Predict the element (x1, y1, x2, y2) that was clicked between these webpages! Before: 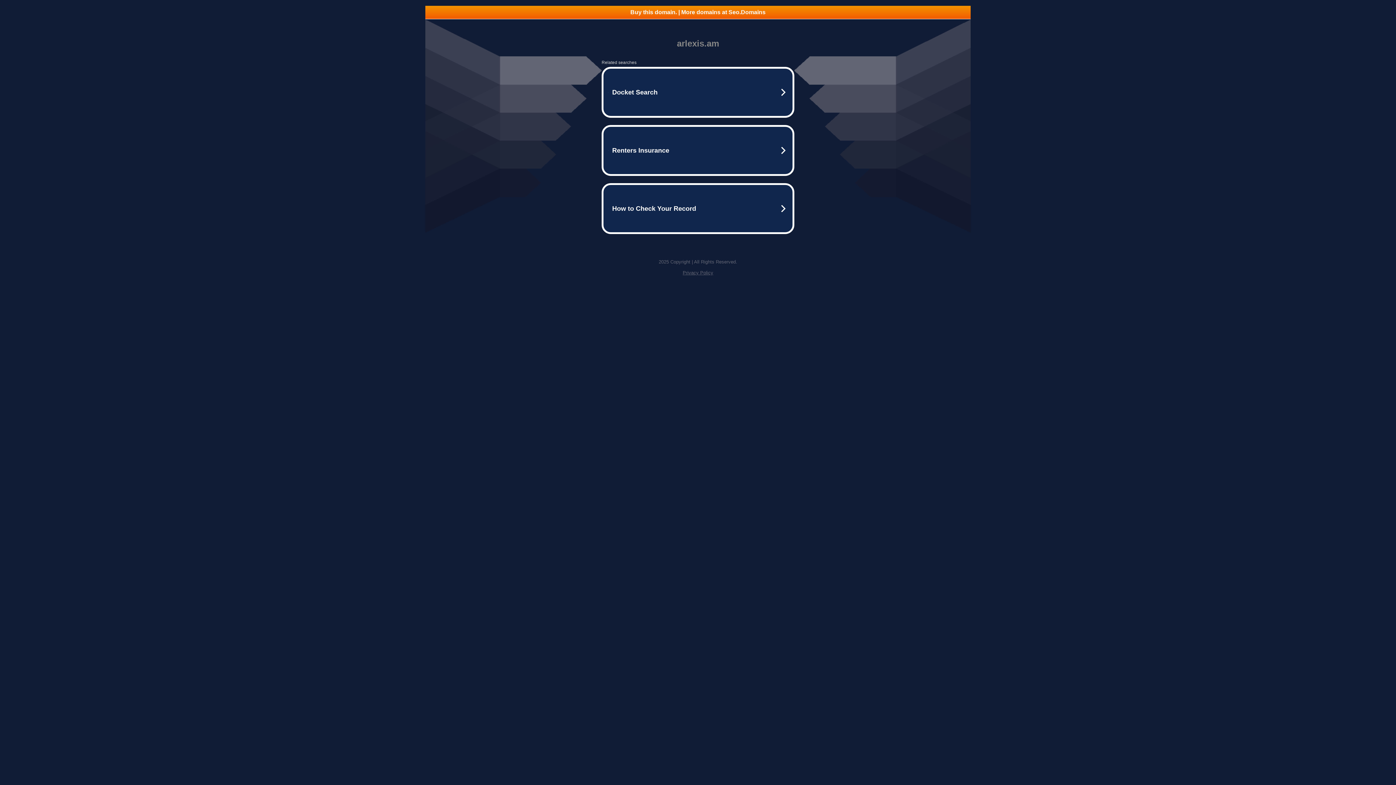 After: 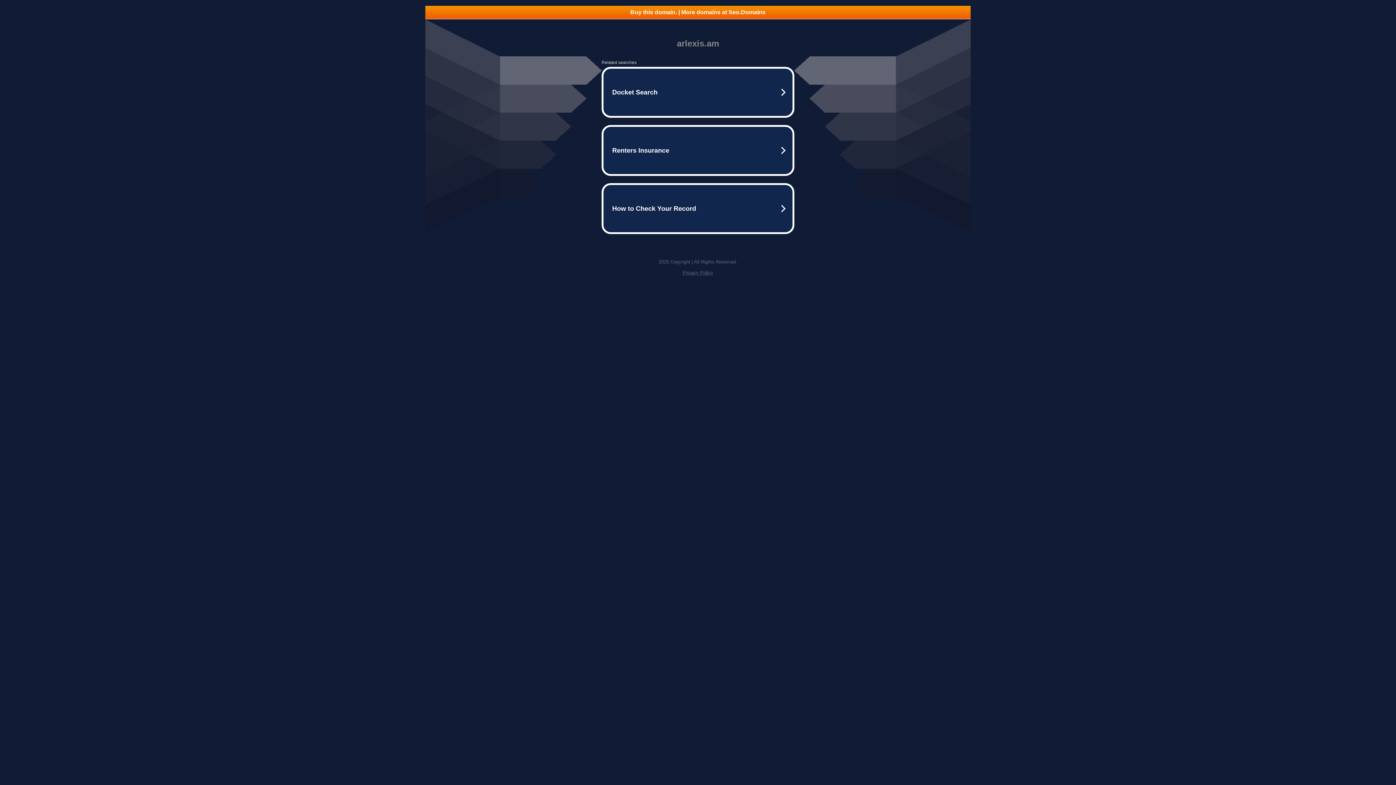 Action: label: Privacy Policy bbox: (682, 270, 713, 275)